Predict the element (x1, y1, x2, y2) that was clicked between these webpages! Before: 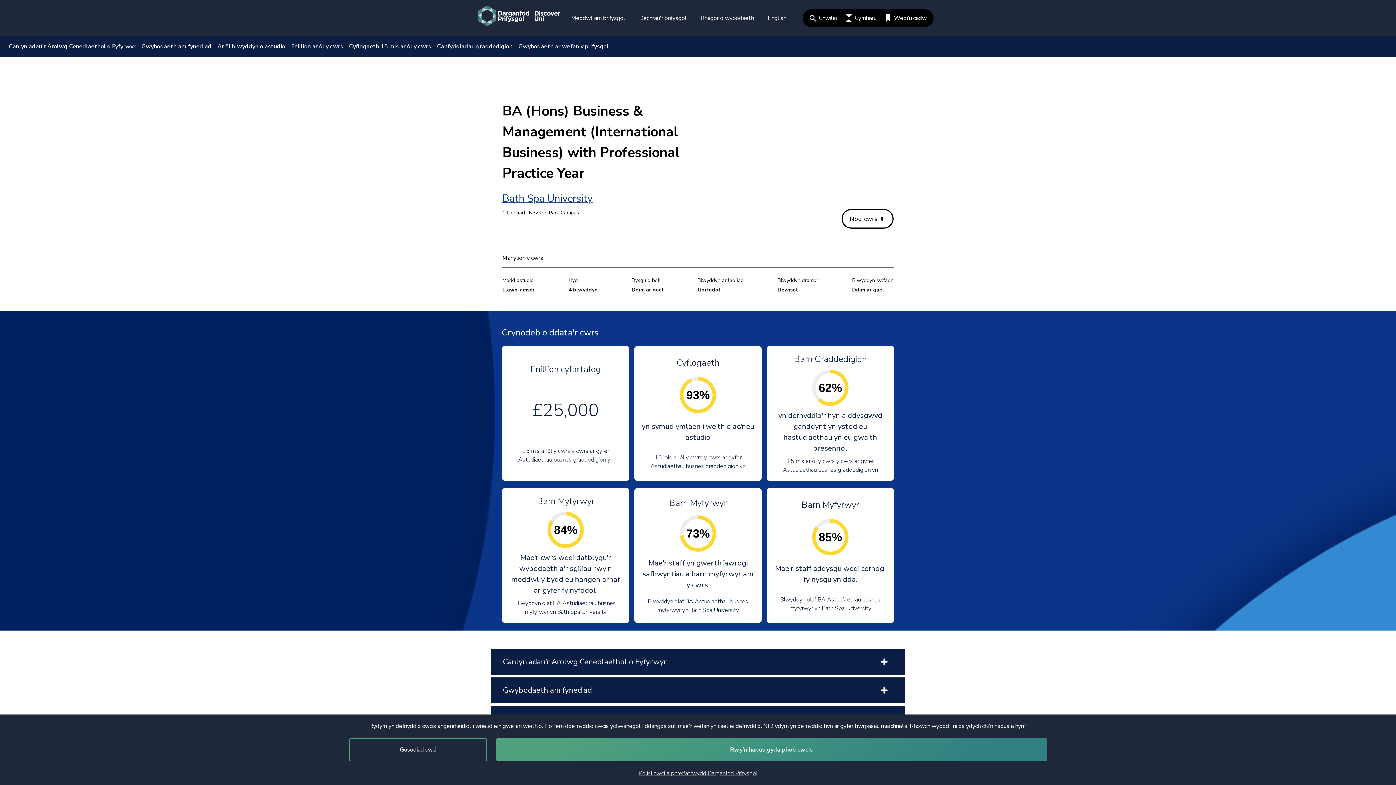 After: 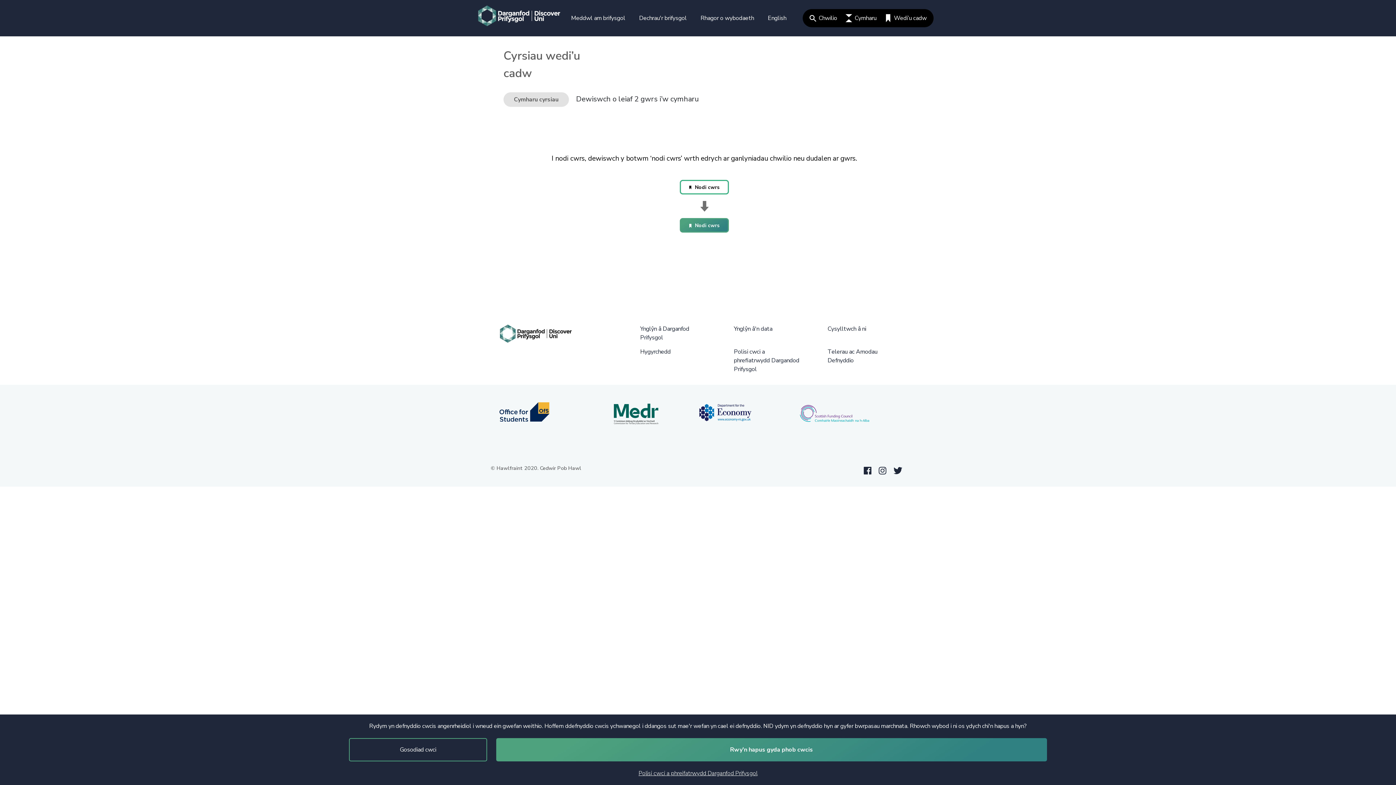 Action: label: Wedi’u cadw bbox: (882, 13, 929, 22)